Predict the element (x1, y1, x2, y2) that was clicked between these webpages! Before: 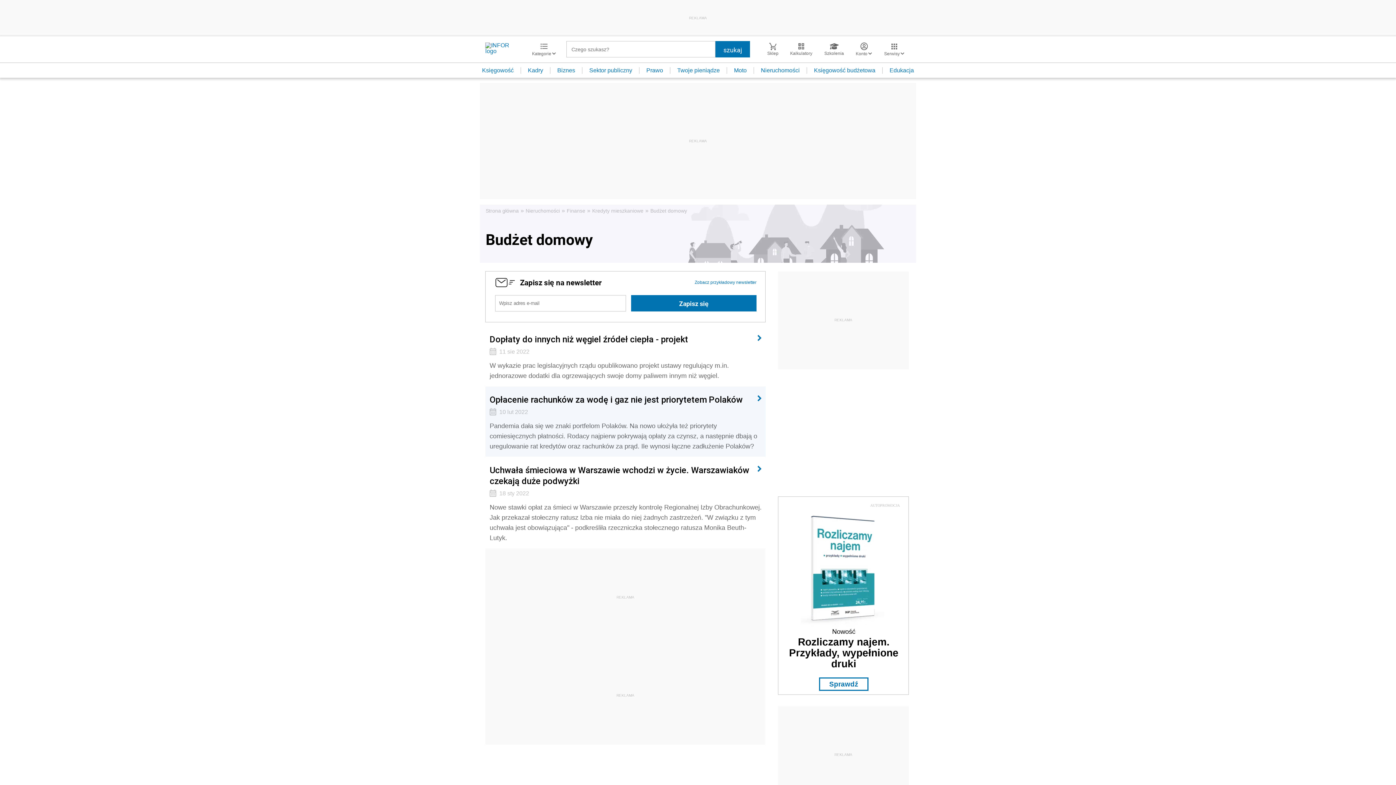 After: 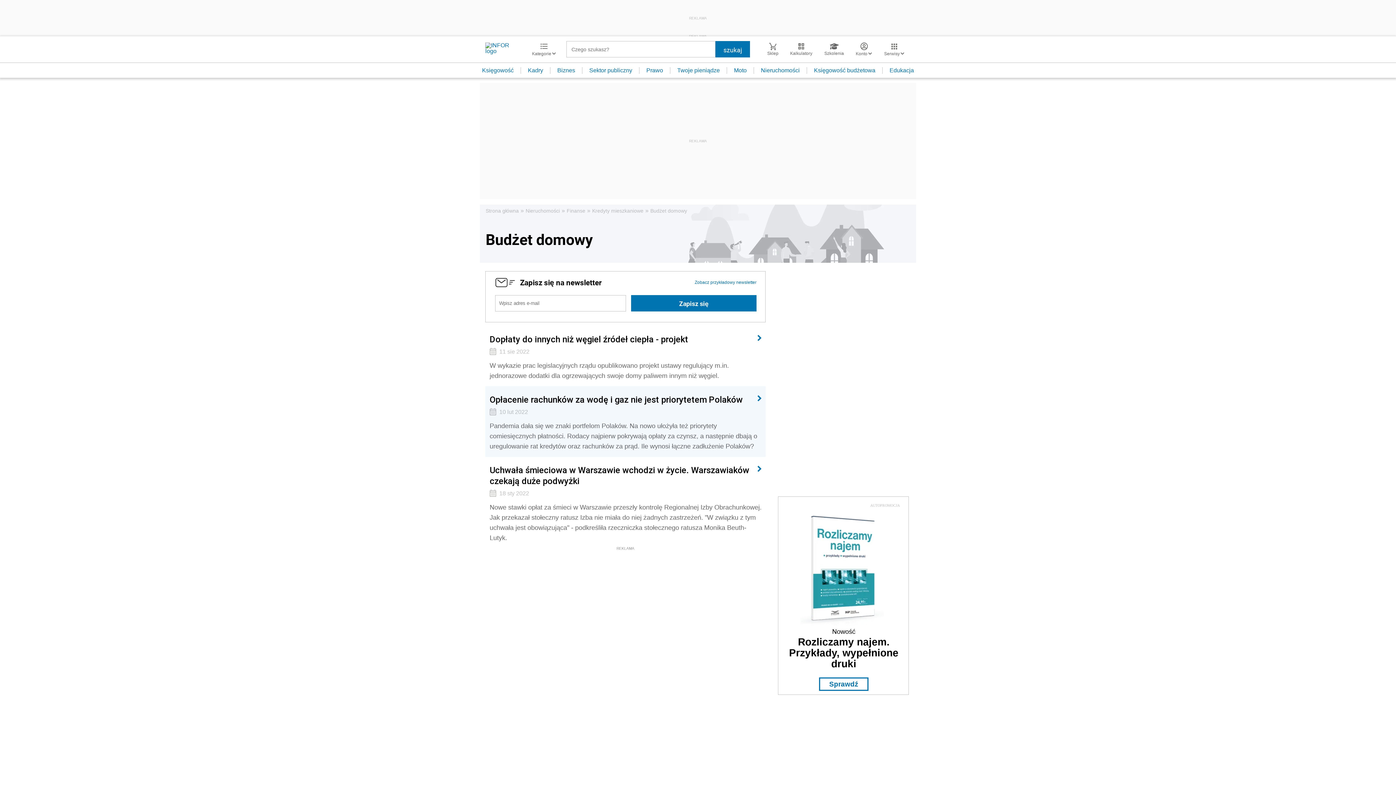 Action: bbox: (800, 620, 884, 626)